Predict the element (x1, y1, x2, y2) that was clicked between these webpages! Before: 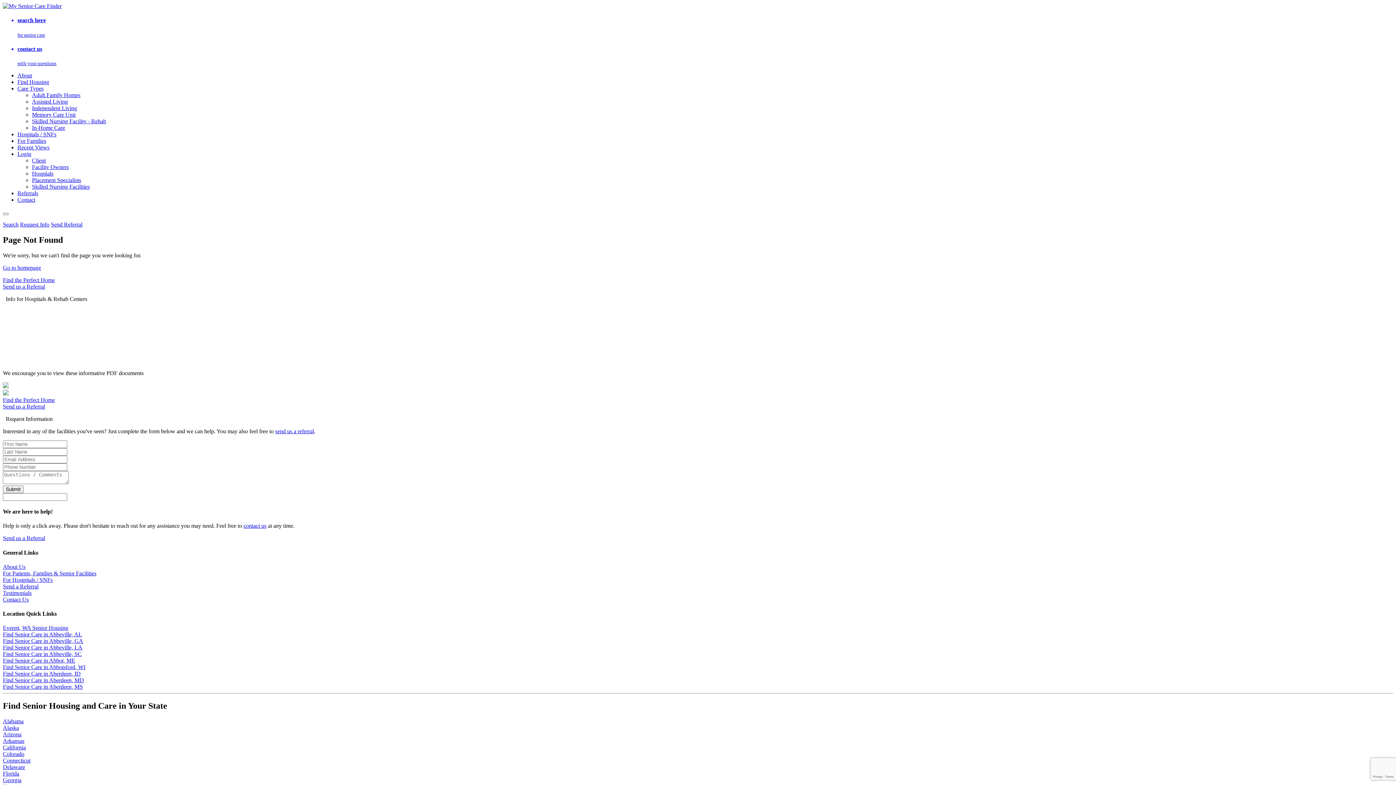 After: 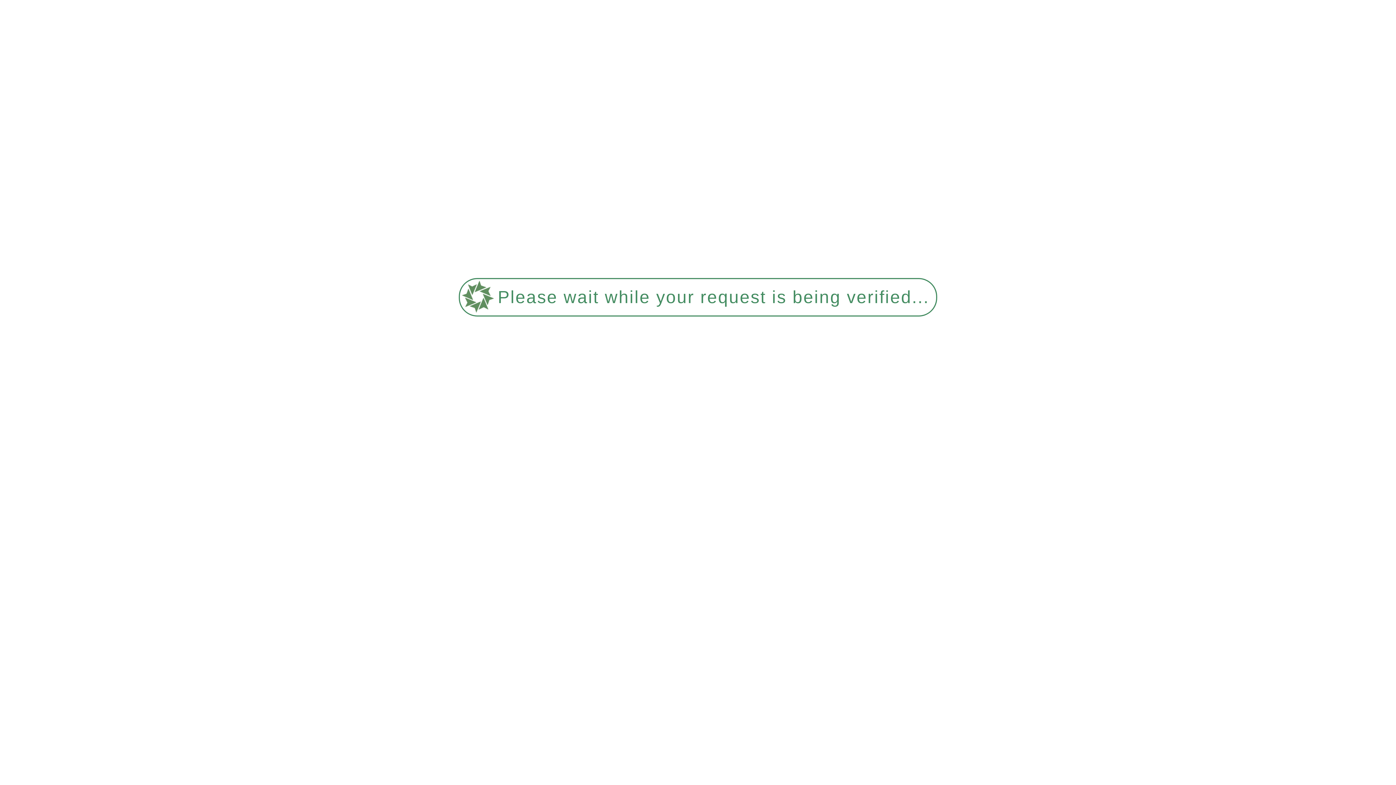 Action: bbox: (2, 625, 68, 631) label: Everett, WA Senior Housing